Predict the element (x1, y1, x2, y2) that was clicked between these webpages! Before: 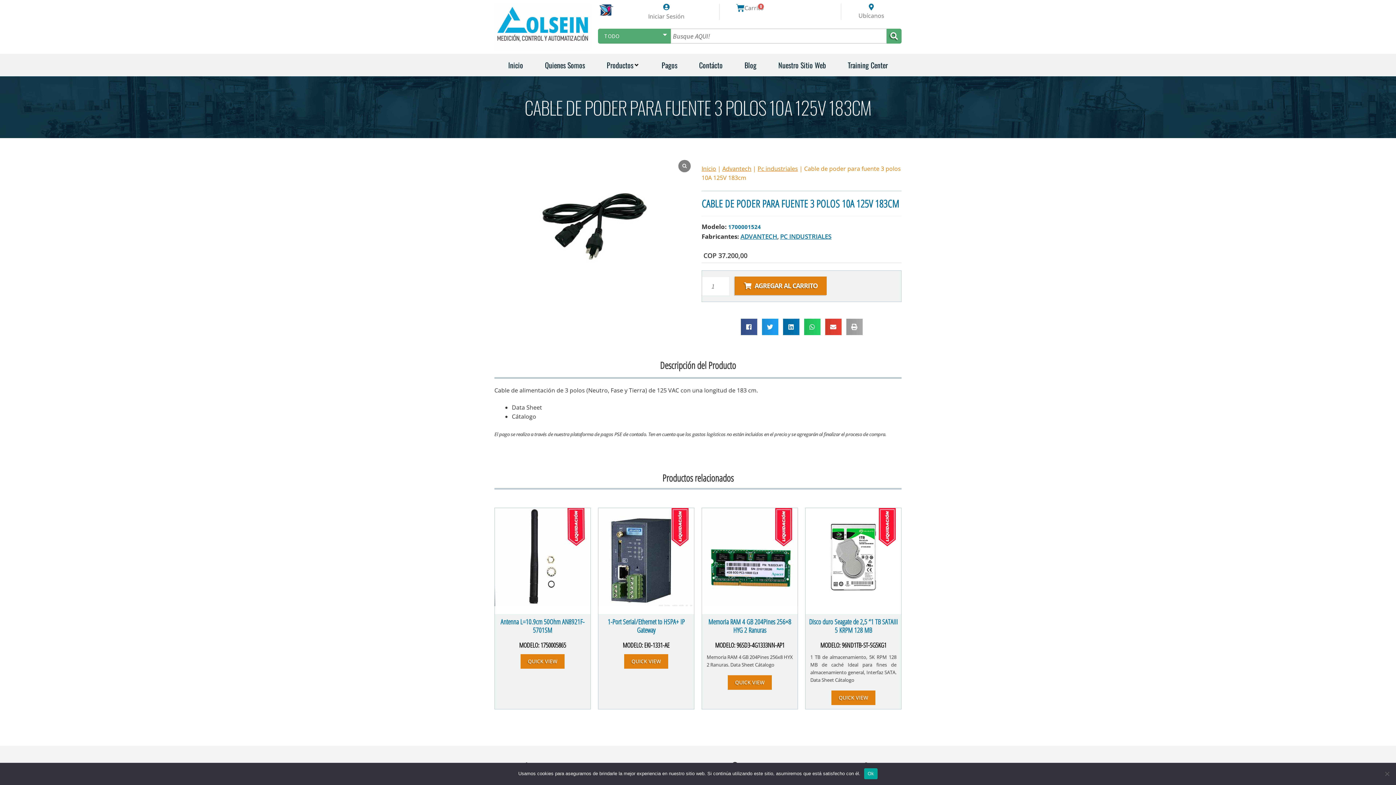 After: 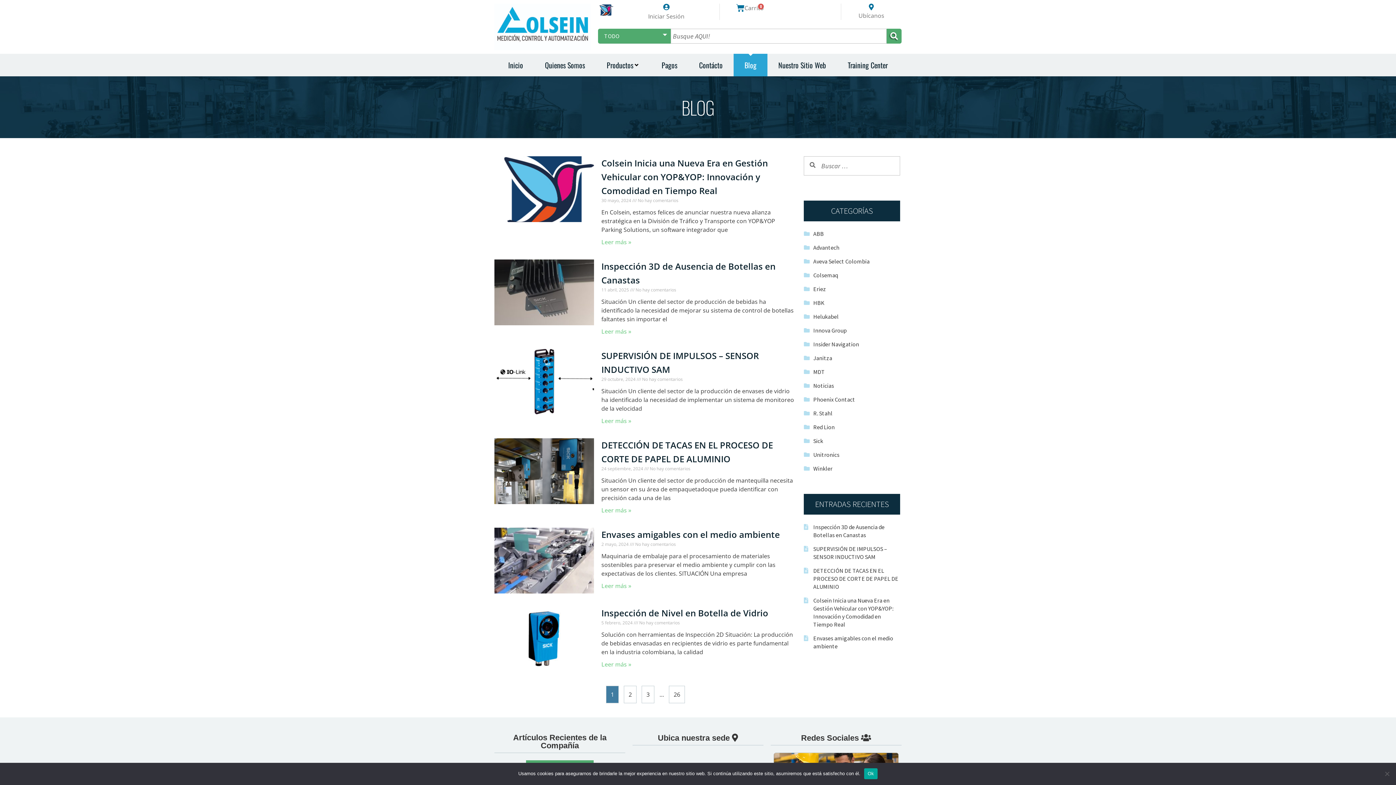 Action: label: Blog bbox: (744, 59, 756, 70)